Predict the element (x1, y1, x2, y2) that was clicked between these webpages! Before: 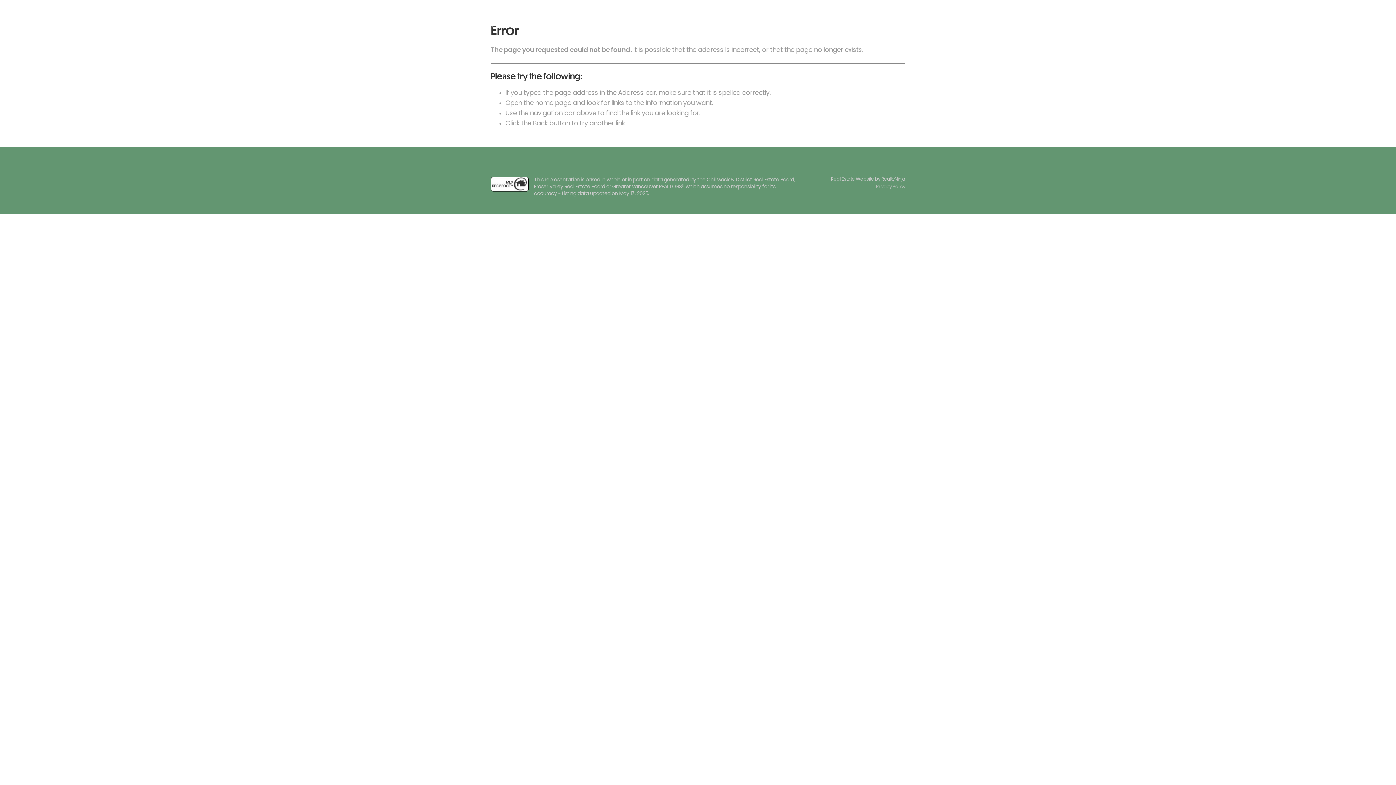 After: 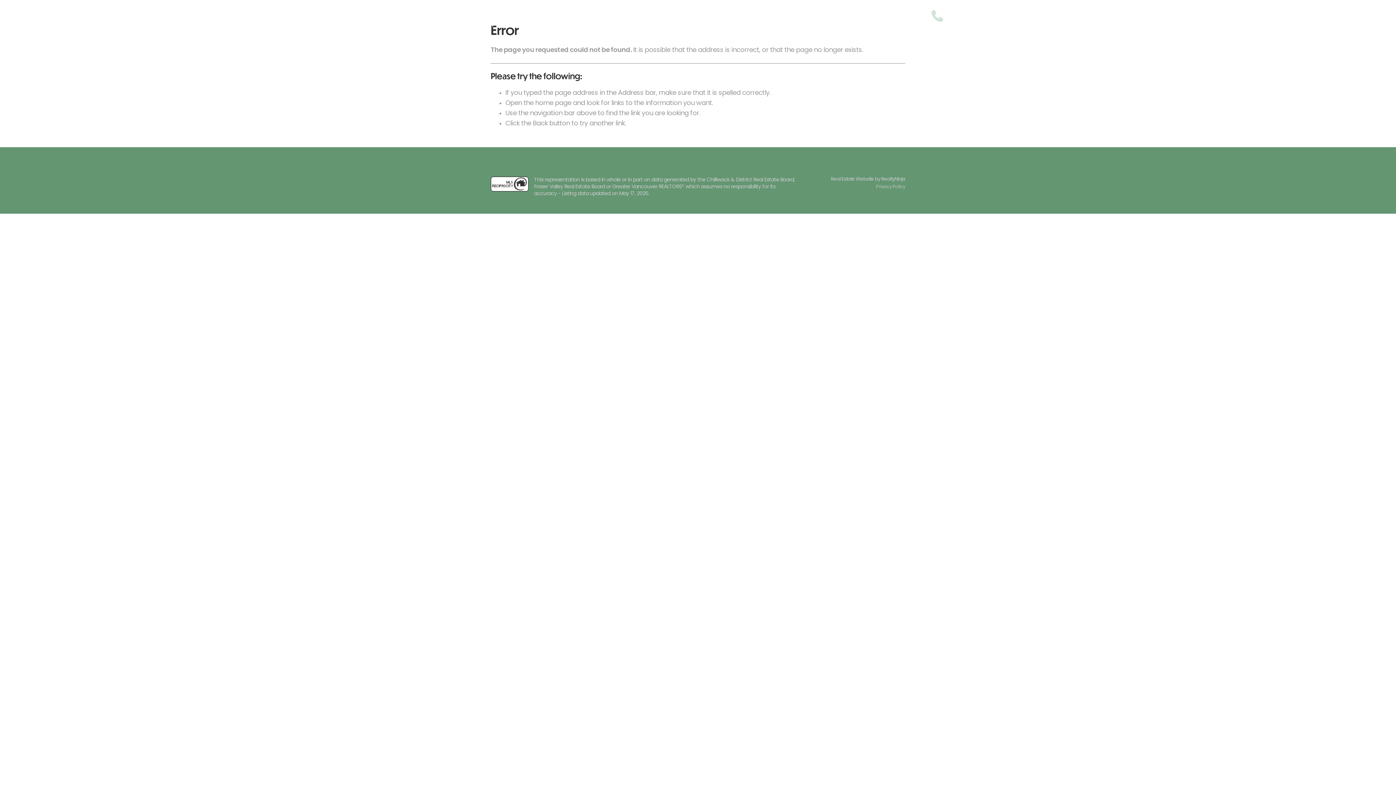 Action: bbox: (931, 17, 943, 21)